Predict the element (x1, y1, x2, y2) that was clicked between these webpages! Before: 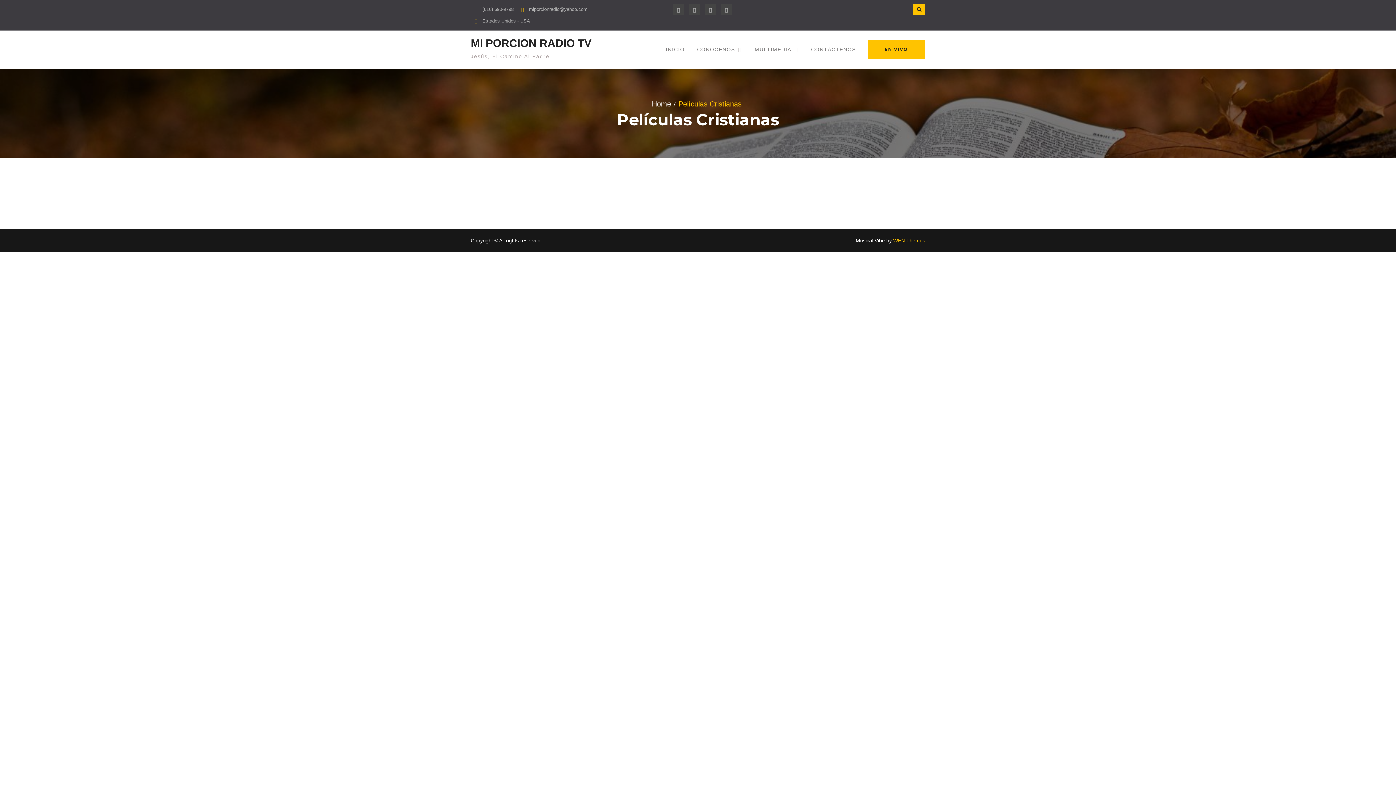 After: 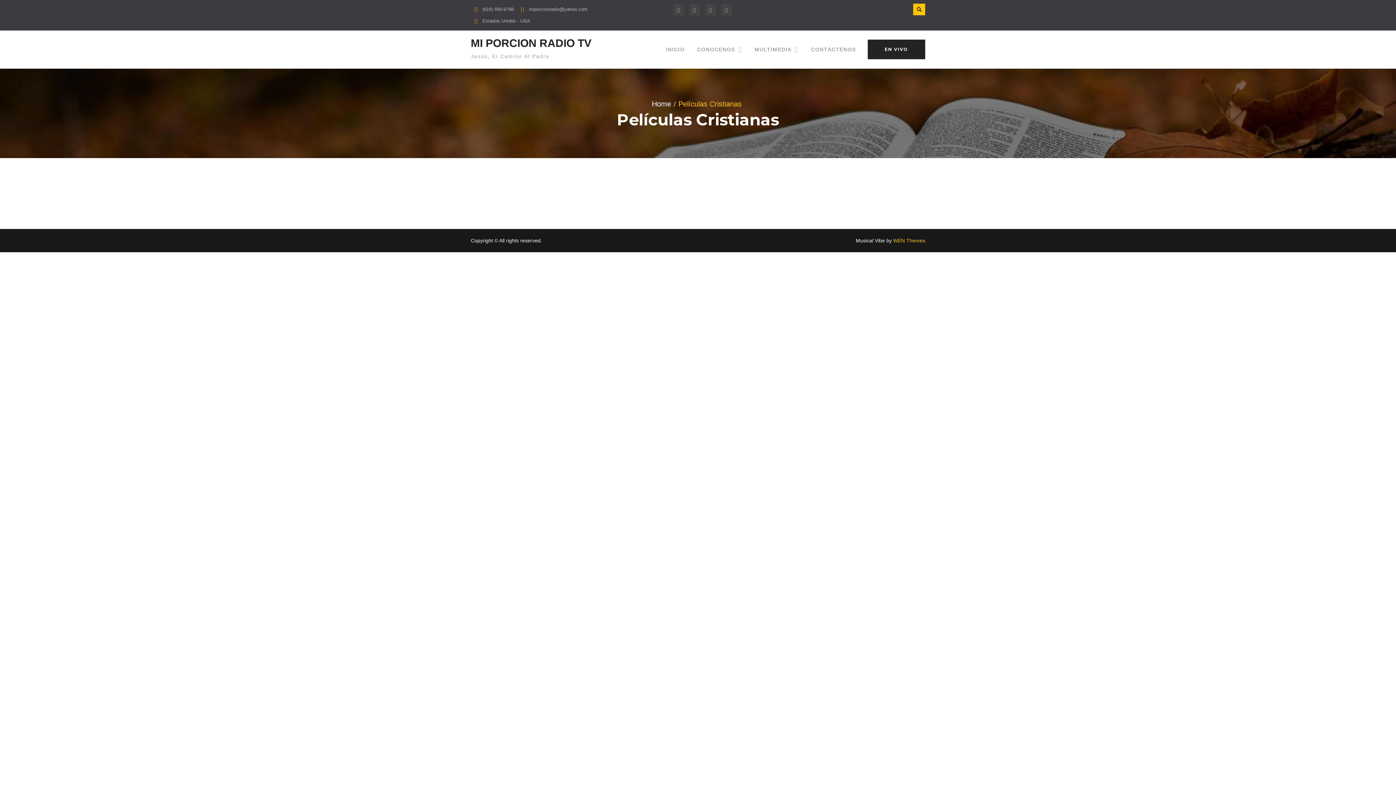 Action: bbox: (867, 39, 925, 59) label: EN VIVO